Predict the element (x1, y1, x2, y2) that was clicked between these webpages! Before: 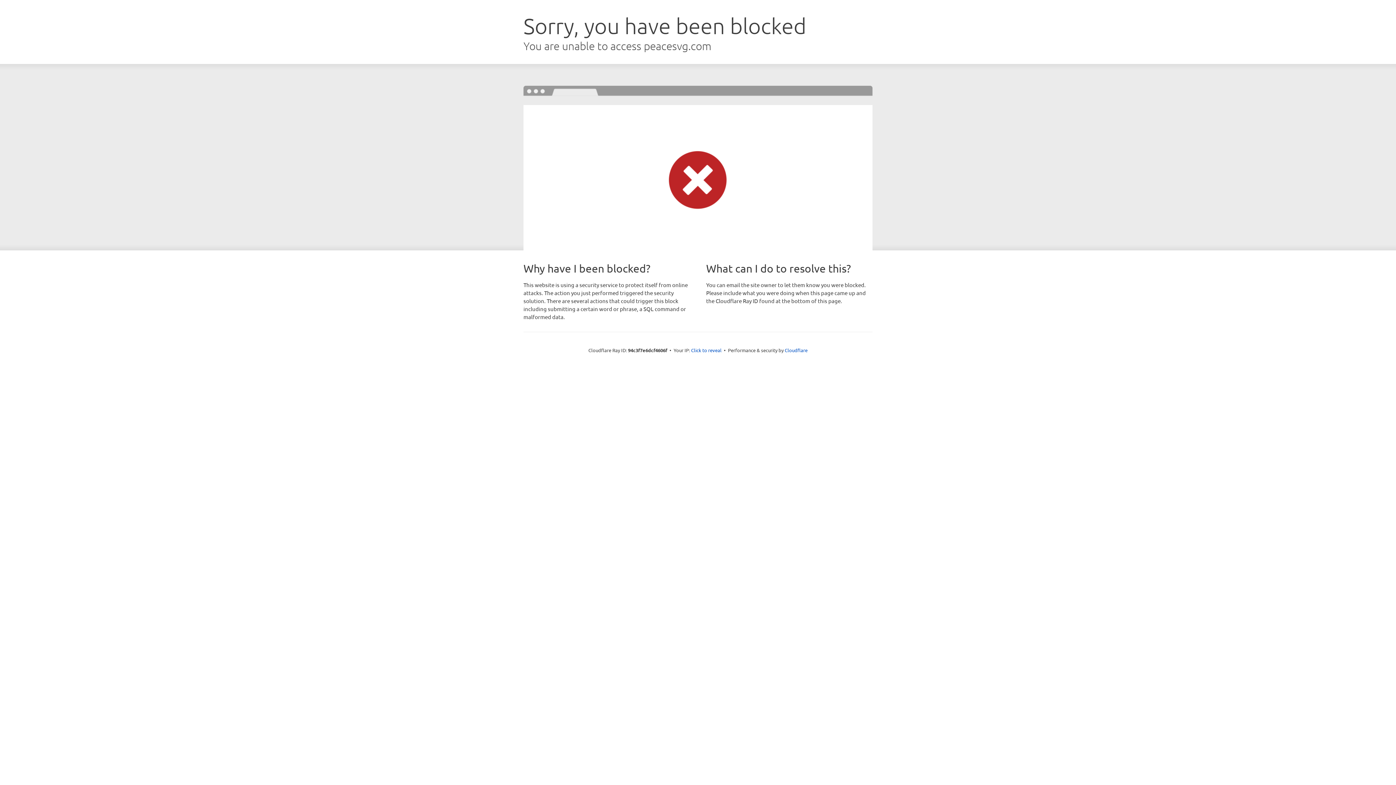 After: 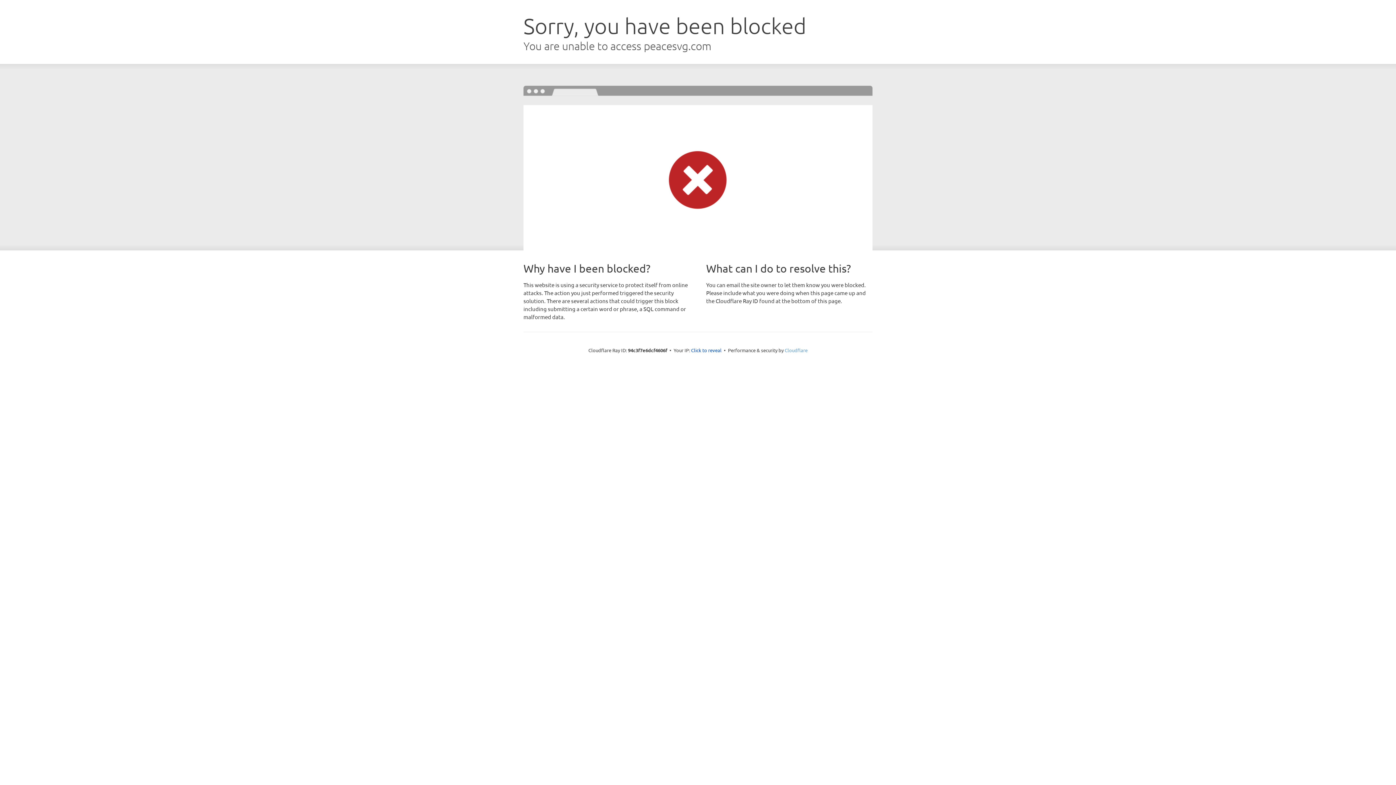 Action: label: Cloudflare bbox: (784, 347, 807, 353)